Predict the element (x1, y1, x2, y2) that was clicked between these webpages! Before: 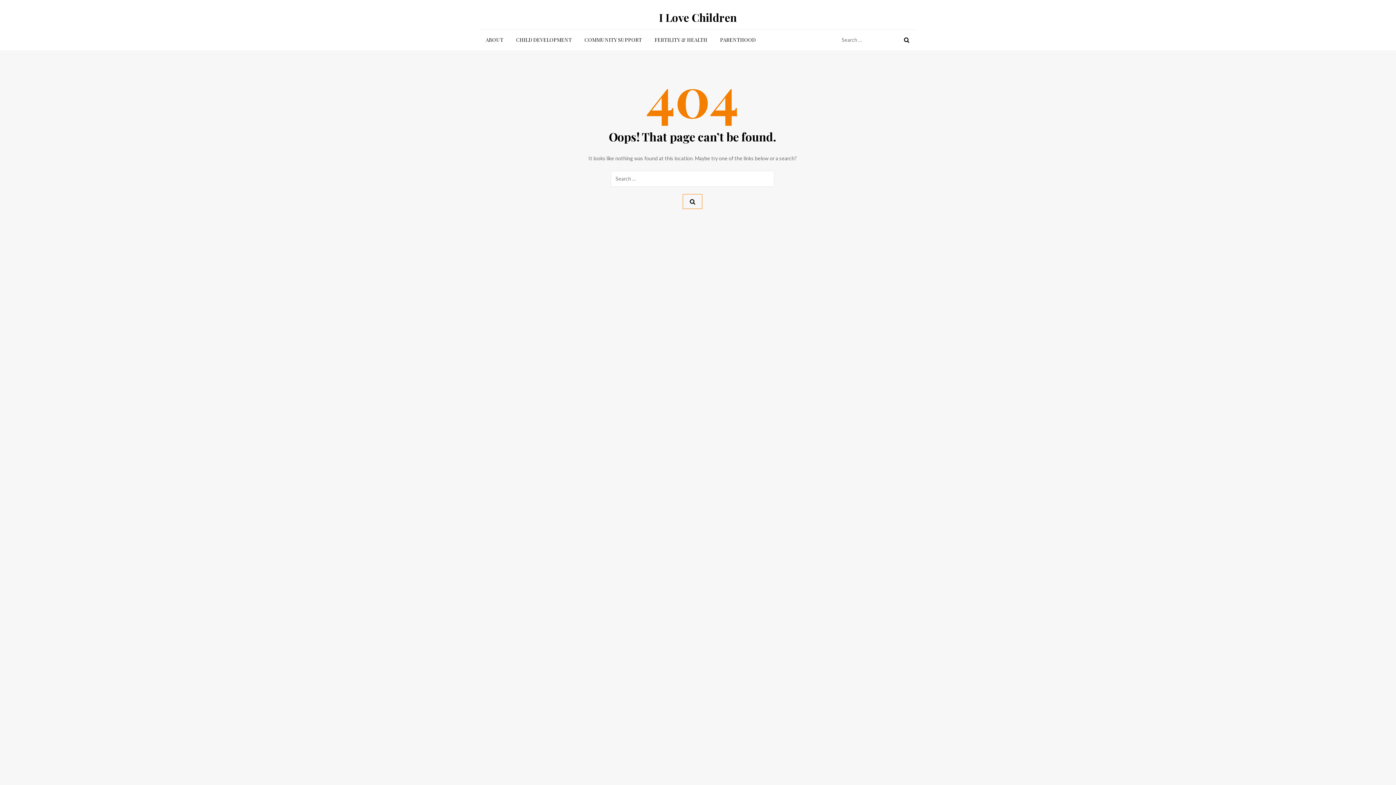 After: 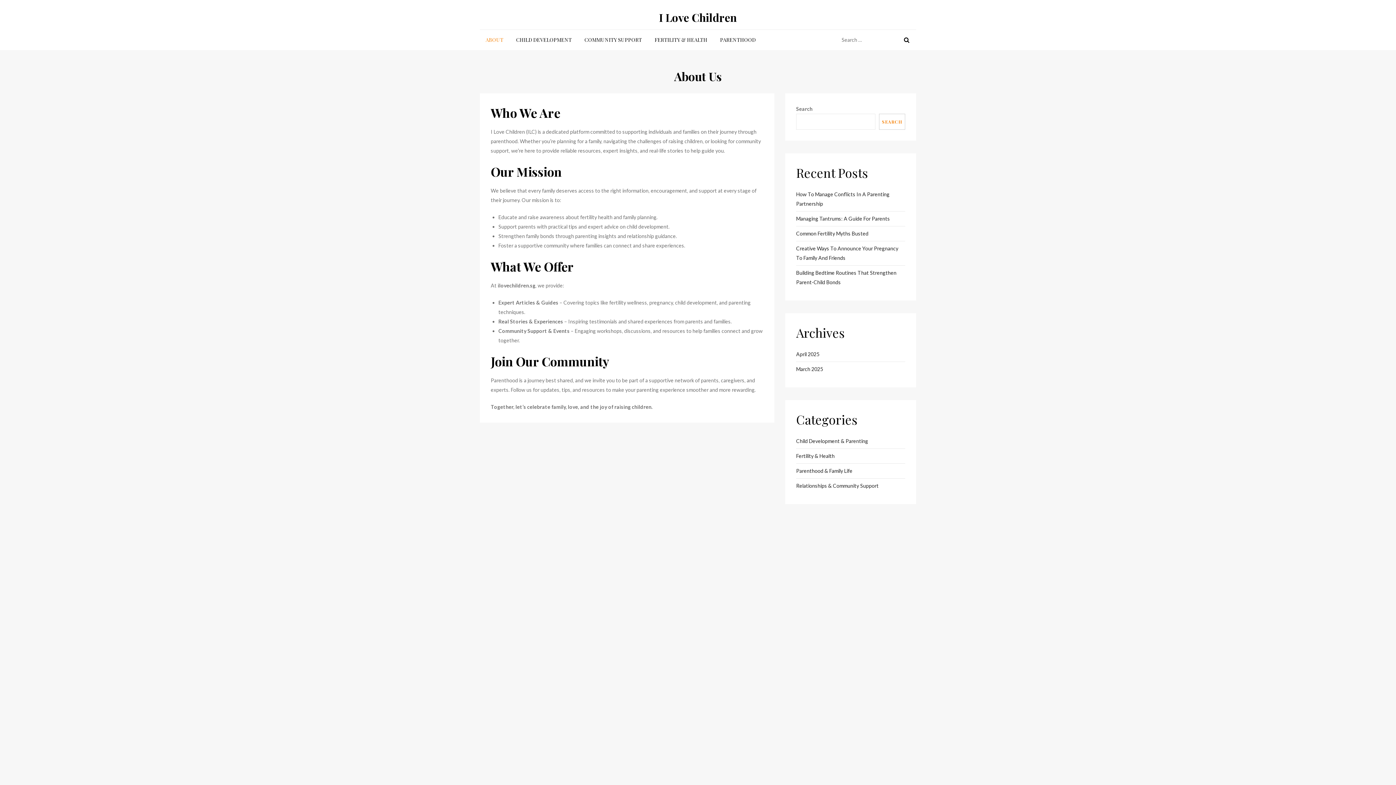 Action: bbox: (480, 29, 509, 50) label: ABOUT